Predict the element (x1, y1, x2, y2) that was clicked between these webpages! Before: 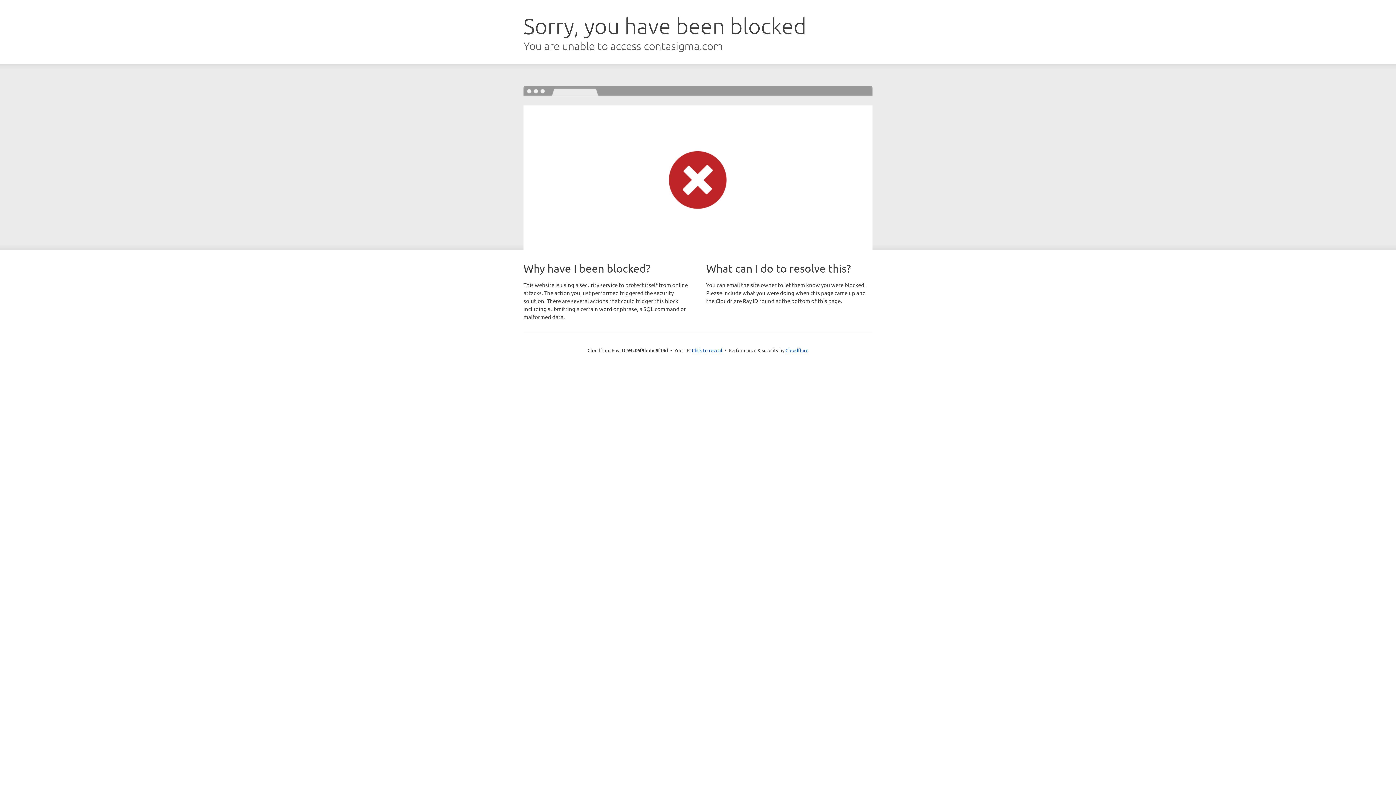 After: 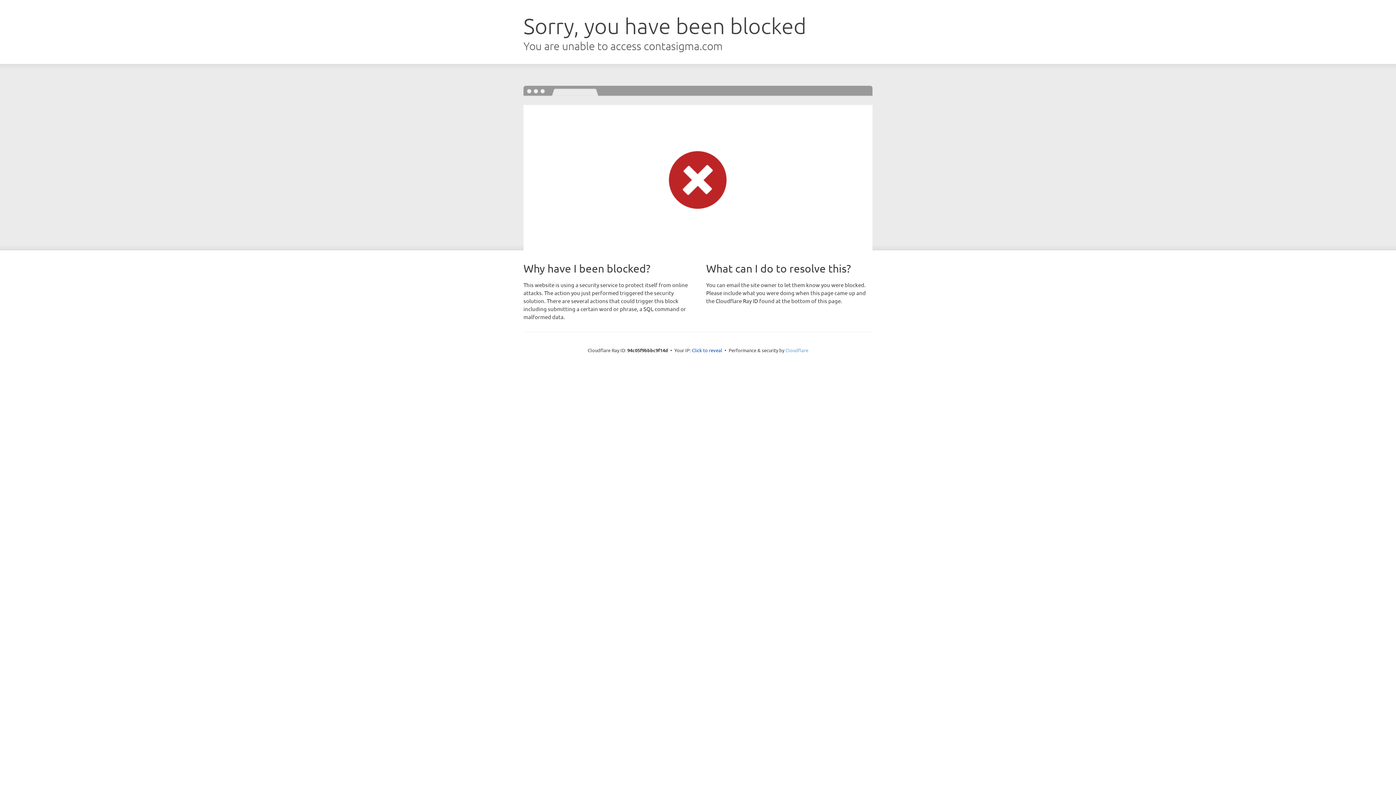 Action: label: Cloudflare bbox: (785, 347, 808, 353)